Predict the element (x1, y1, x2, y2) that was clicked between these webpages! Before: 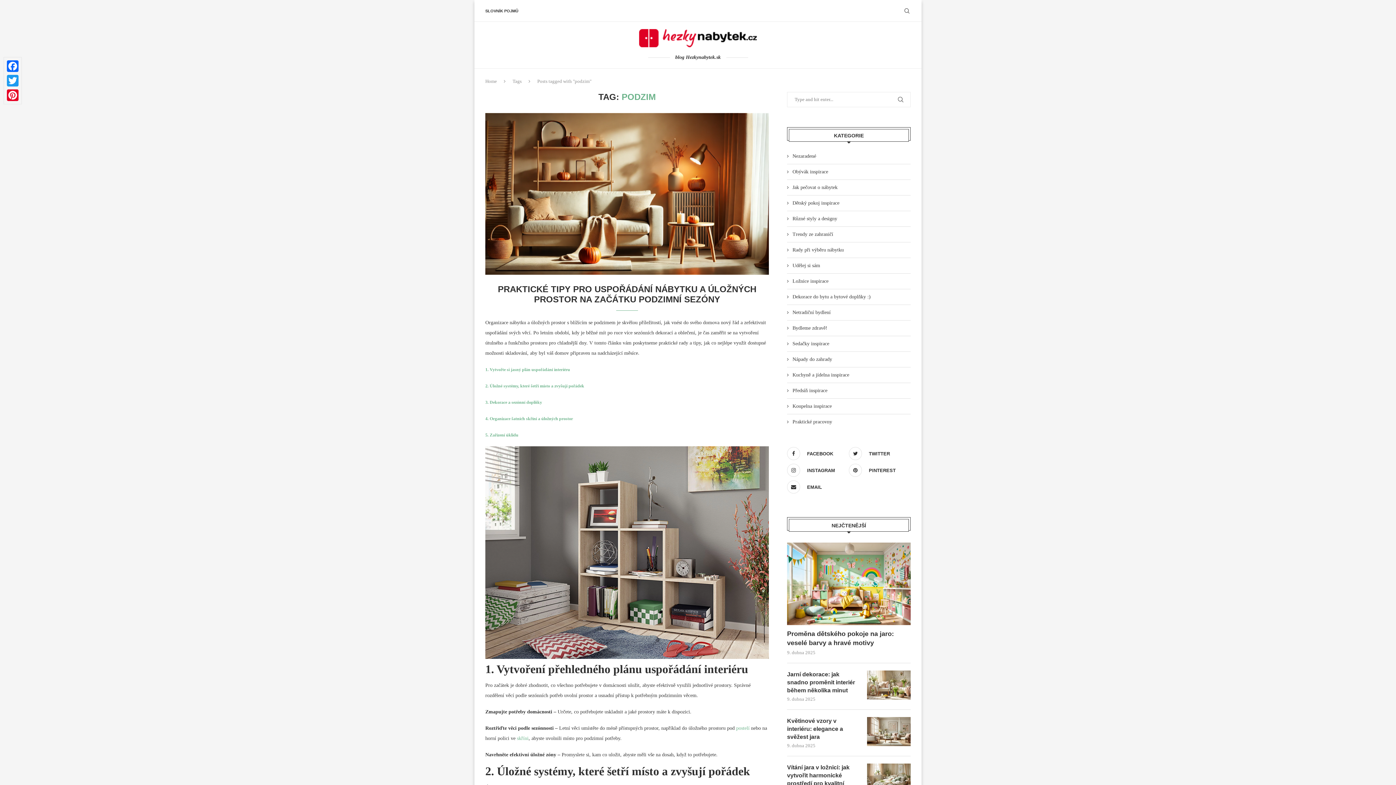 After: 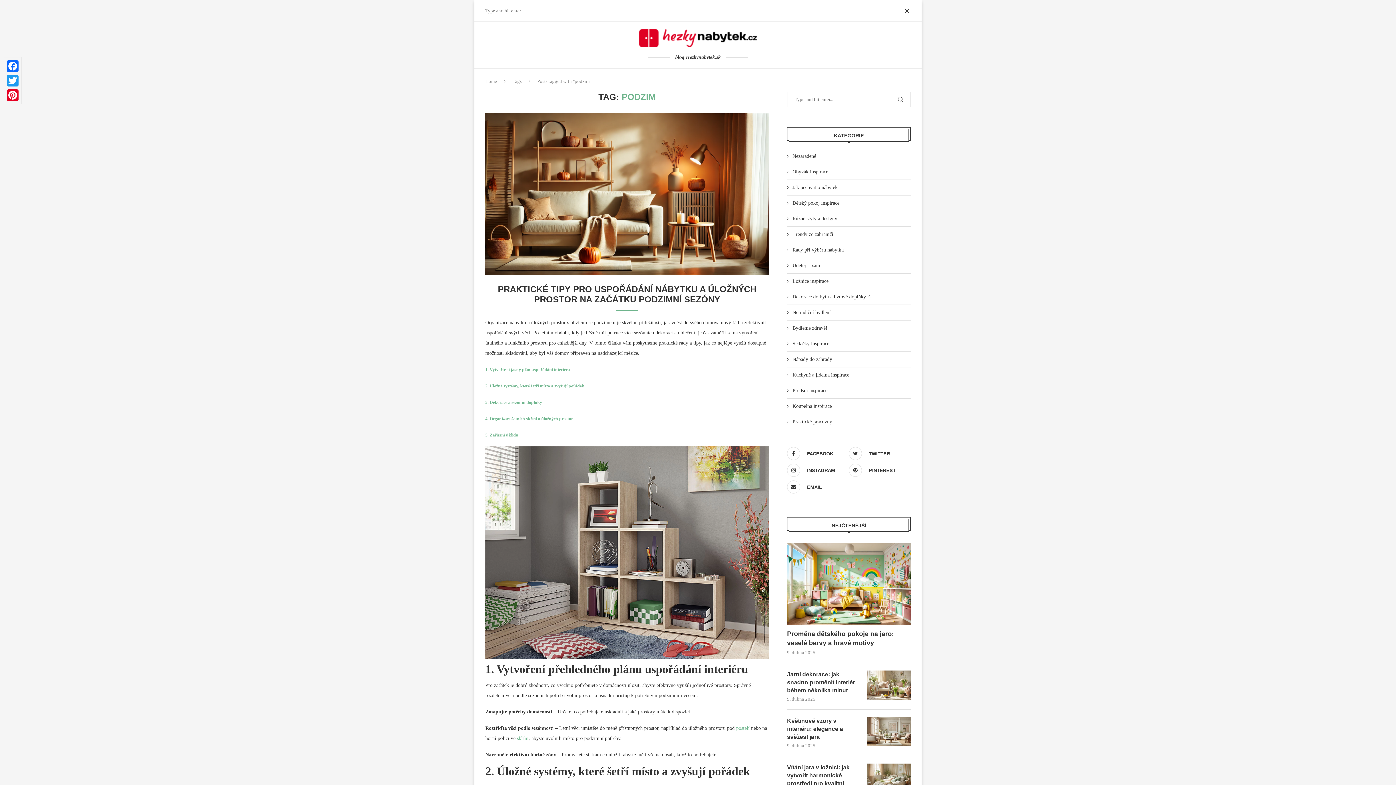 Action: label: Search bbox: (903, 0, 910, 21)